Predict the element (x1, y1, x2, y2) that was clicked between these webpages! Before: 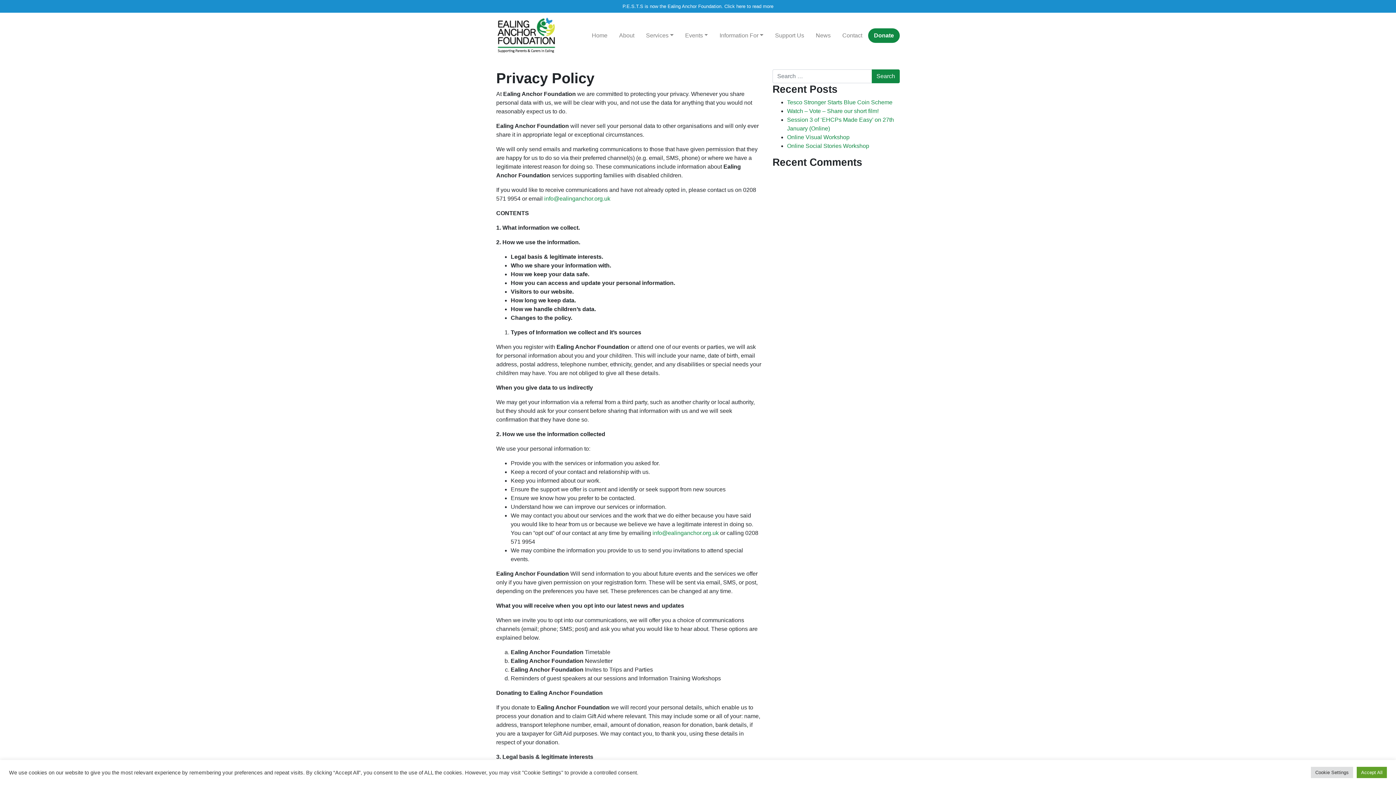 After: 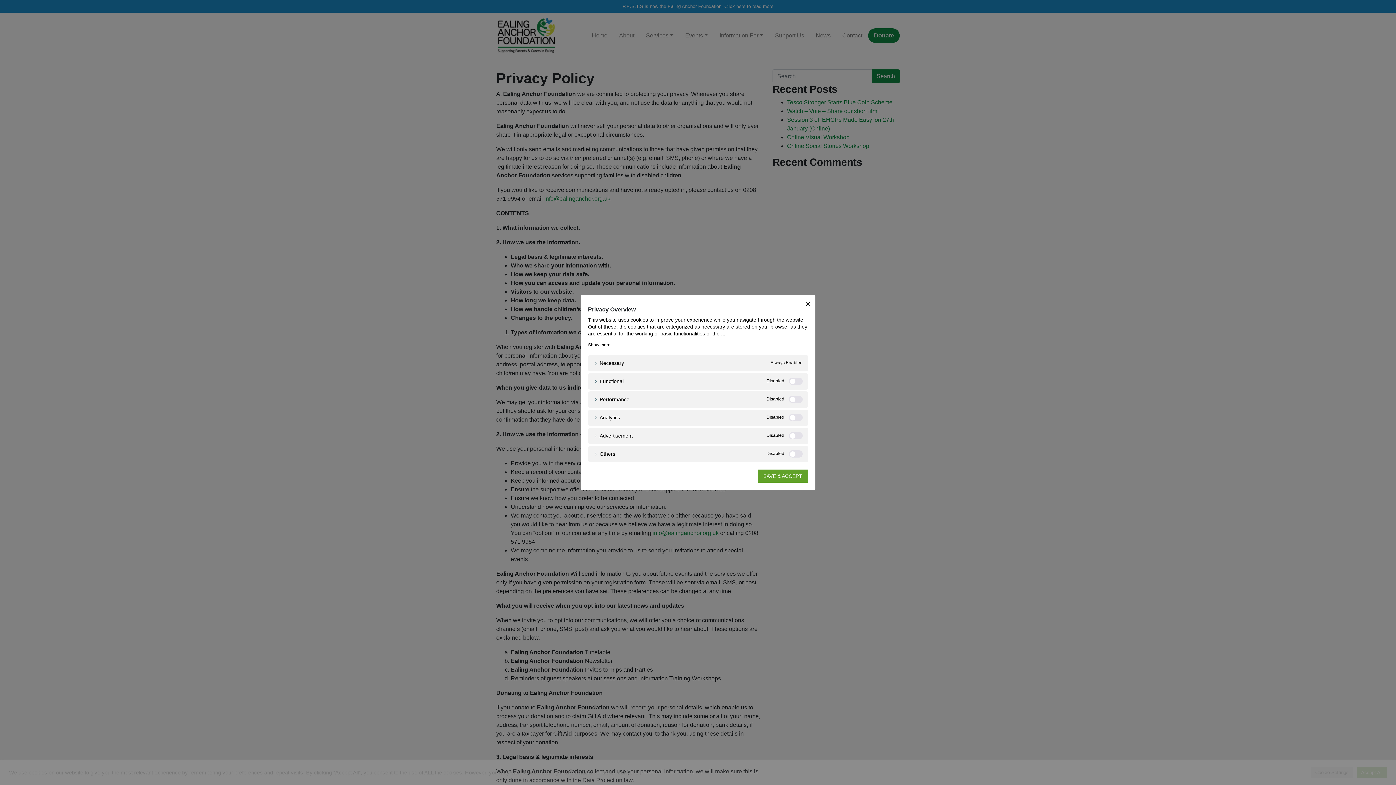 Action: bbox: (1311, 767, 1353, 778) label: Cookie Settings